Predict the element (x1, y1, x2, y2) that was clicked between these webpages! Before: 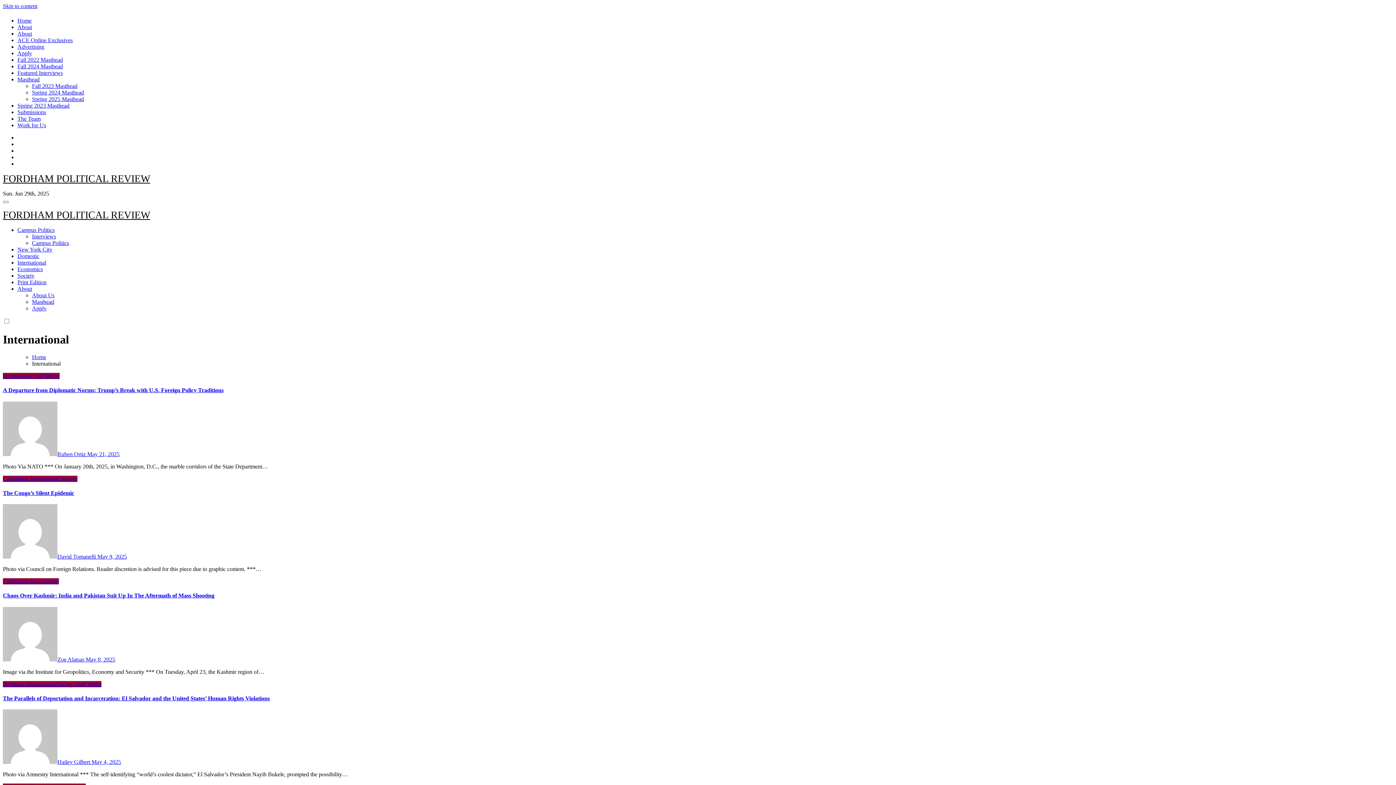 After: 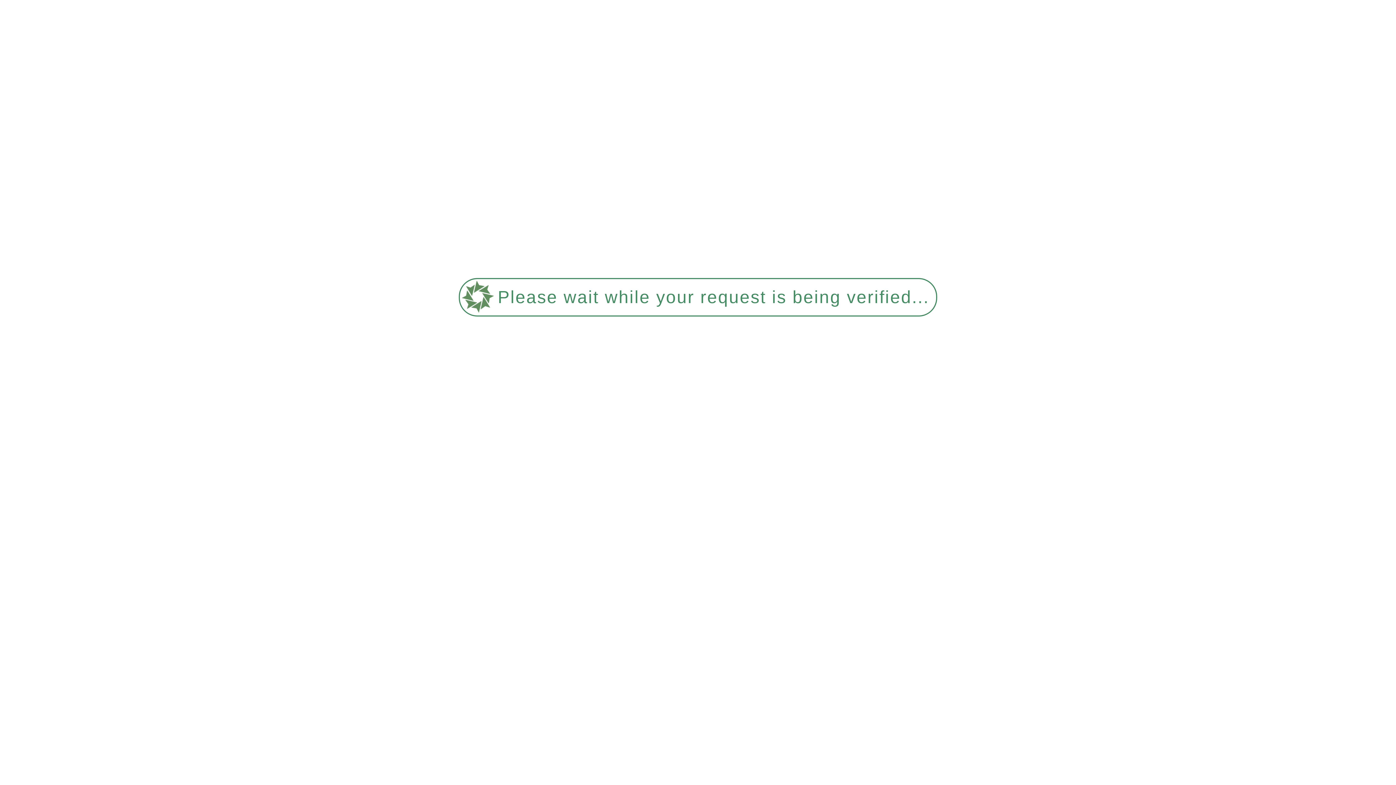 Action: bbox: (17, 122, 46, 128) label: Work for Us